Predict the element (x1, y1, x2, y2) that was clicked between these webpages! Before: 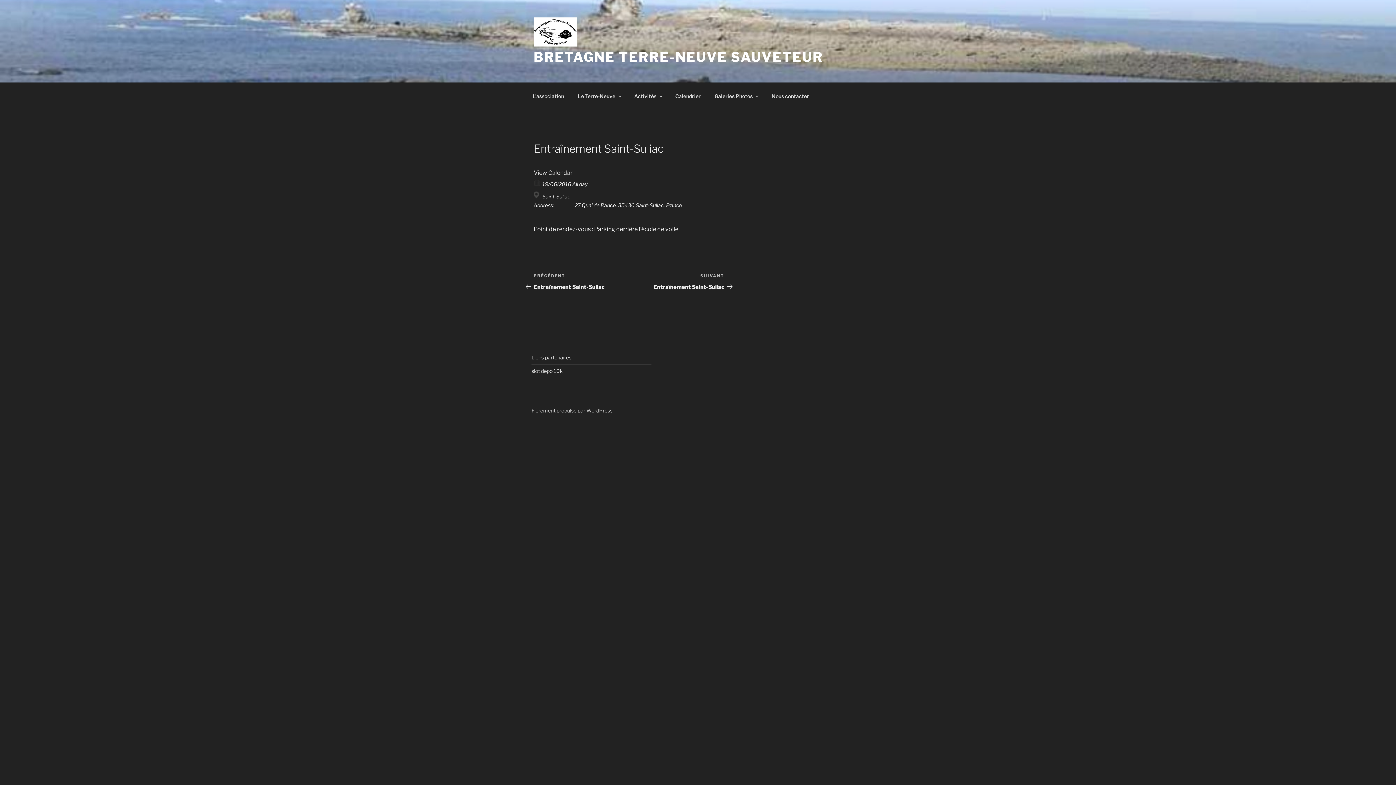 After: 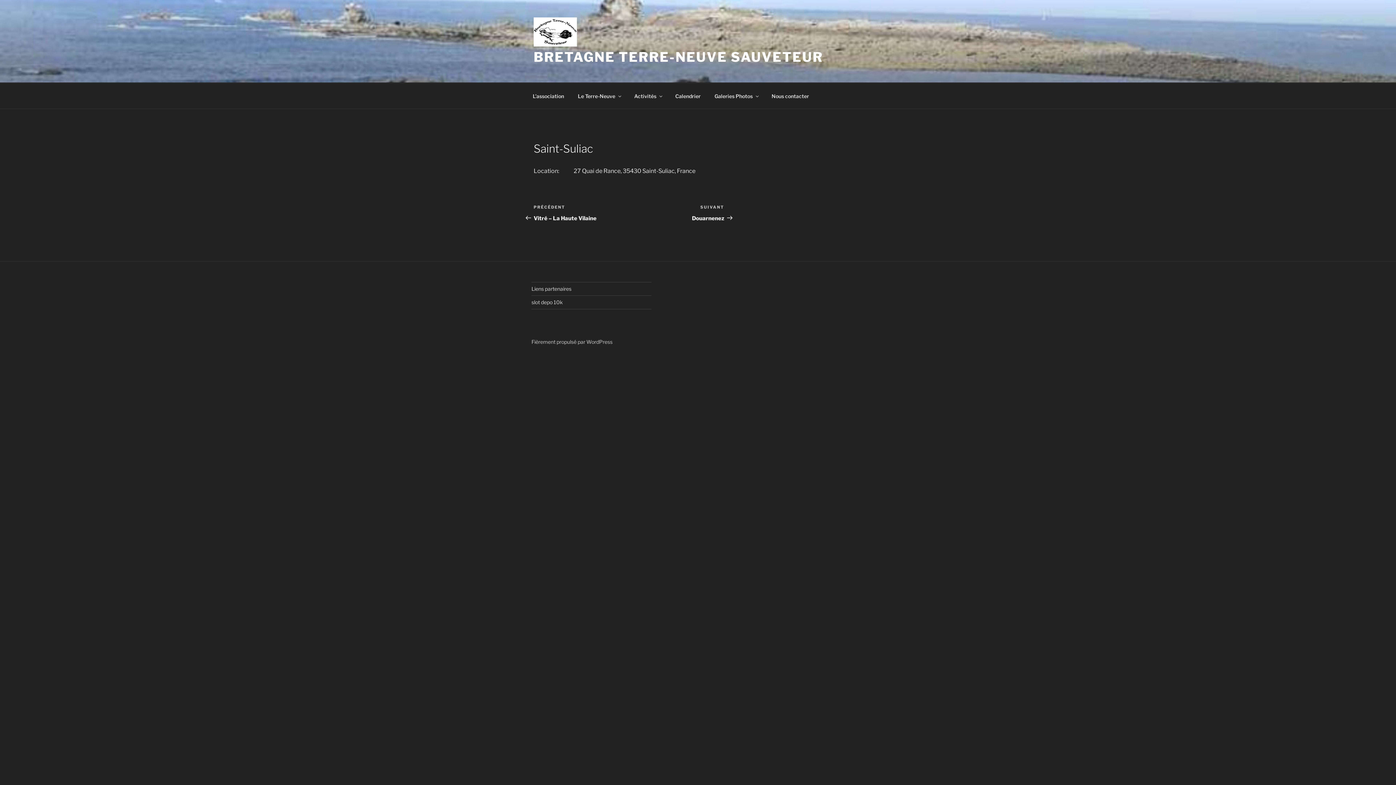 Action: bbox: (542, 193, 570, 199) label: Saint-Suliac